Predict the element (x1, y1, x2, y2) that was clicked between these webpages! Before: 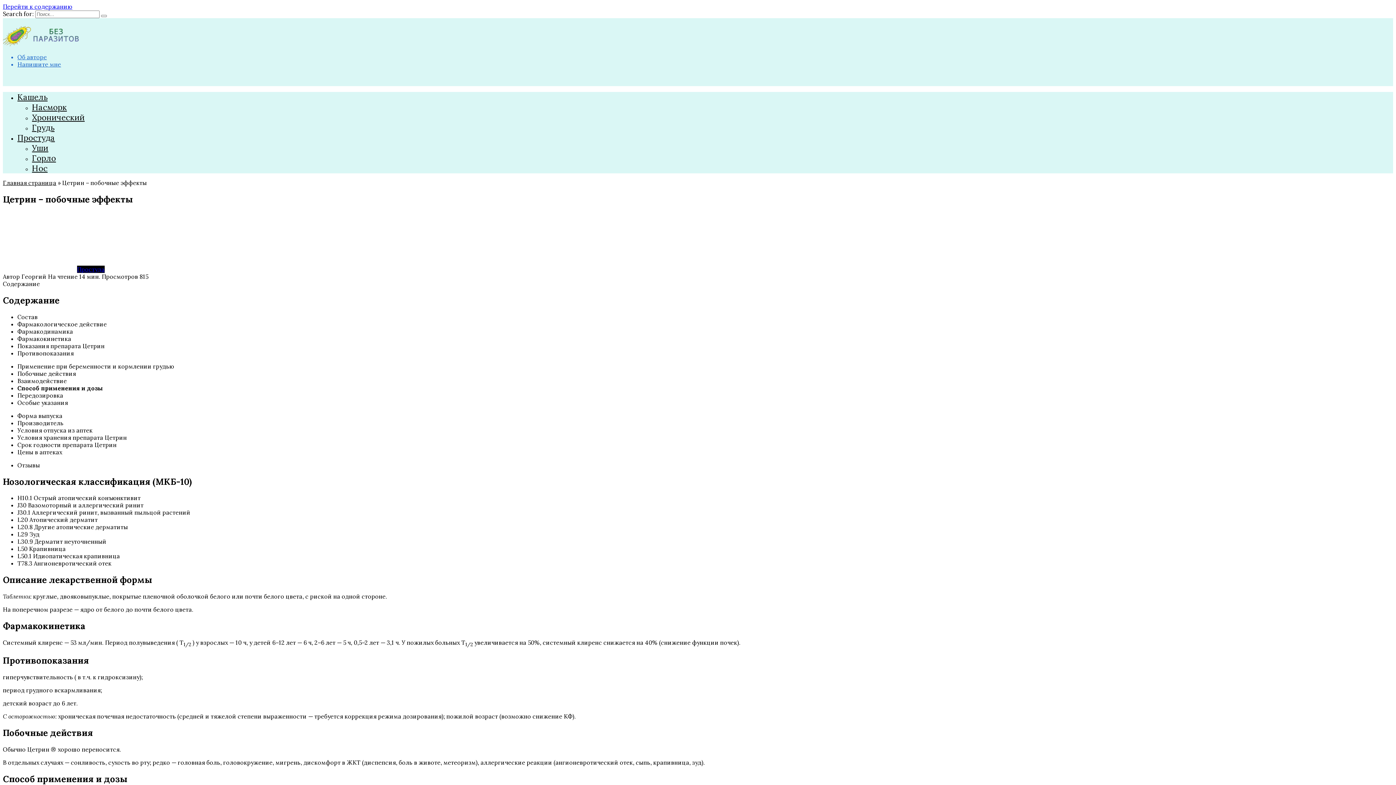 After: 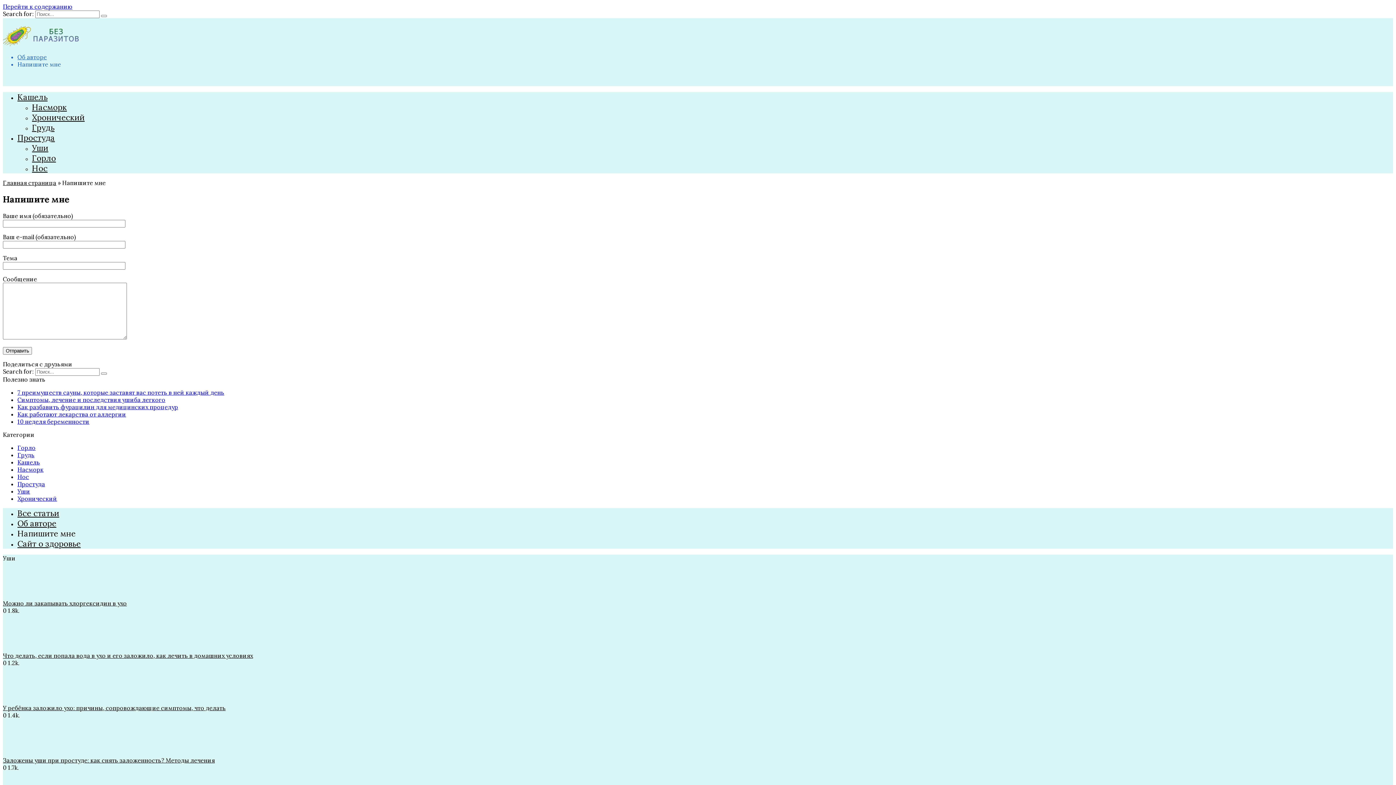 Action: label: Напишите мне bbox: (17, 60, 61, 68)